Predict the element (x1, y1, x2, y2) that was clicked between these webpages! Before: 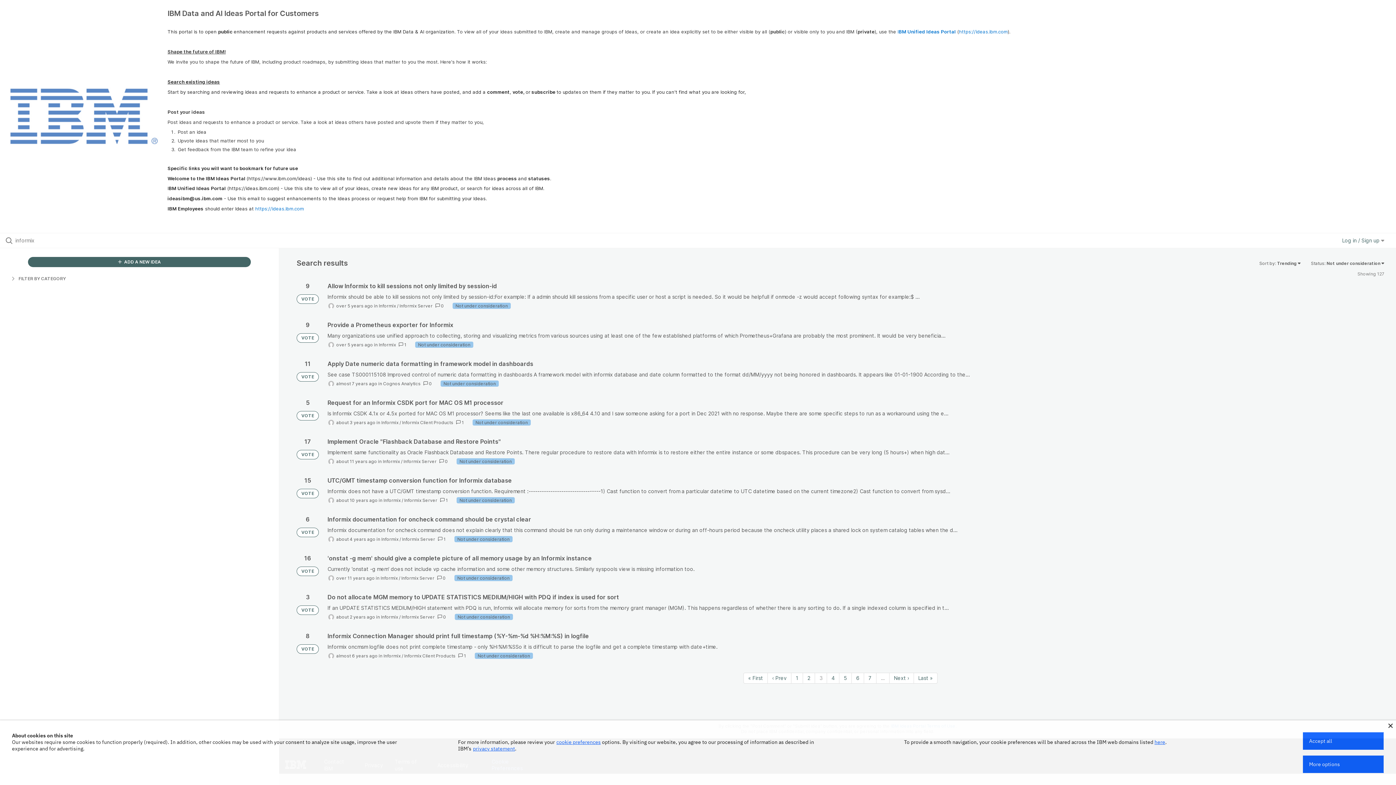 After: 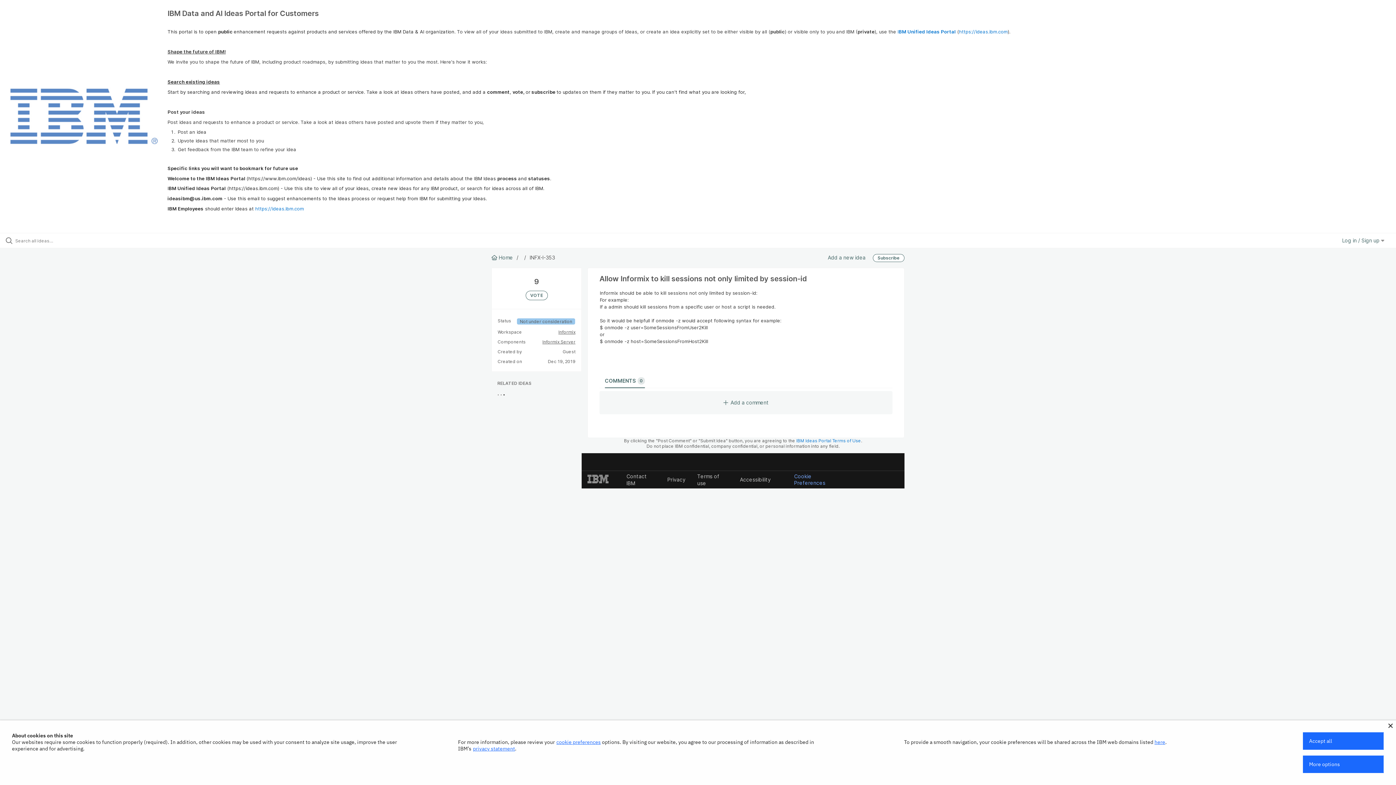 Action: bbox: (327, 282, 1384, 309)